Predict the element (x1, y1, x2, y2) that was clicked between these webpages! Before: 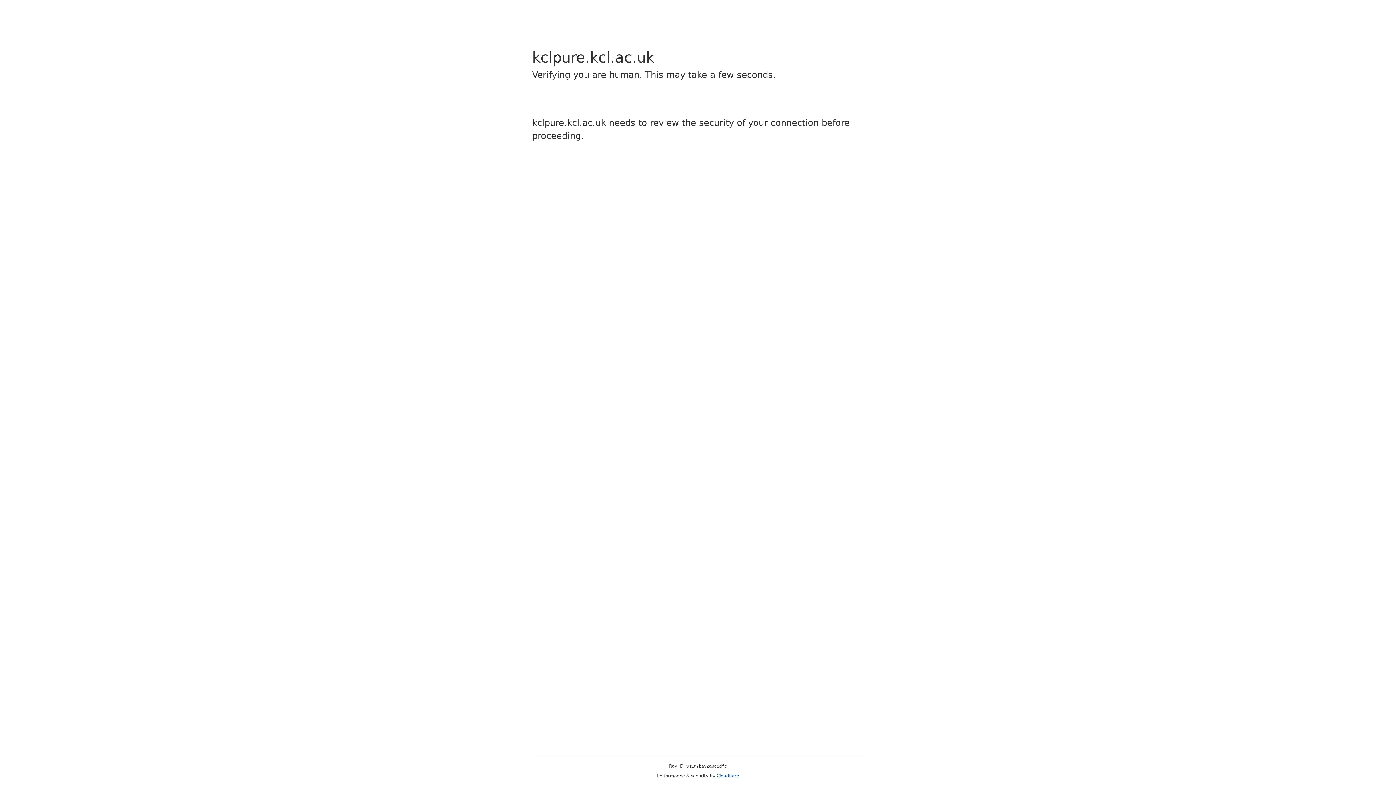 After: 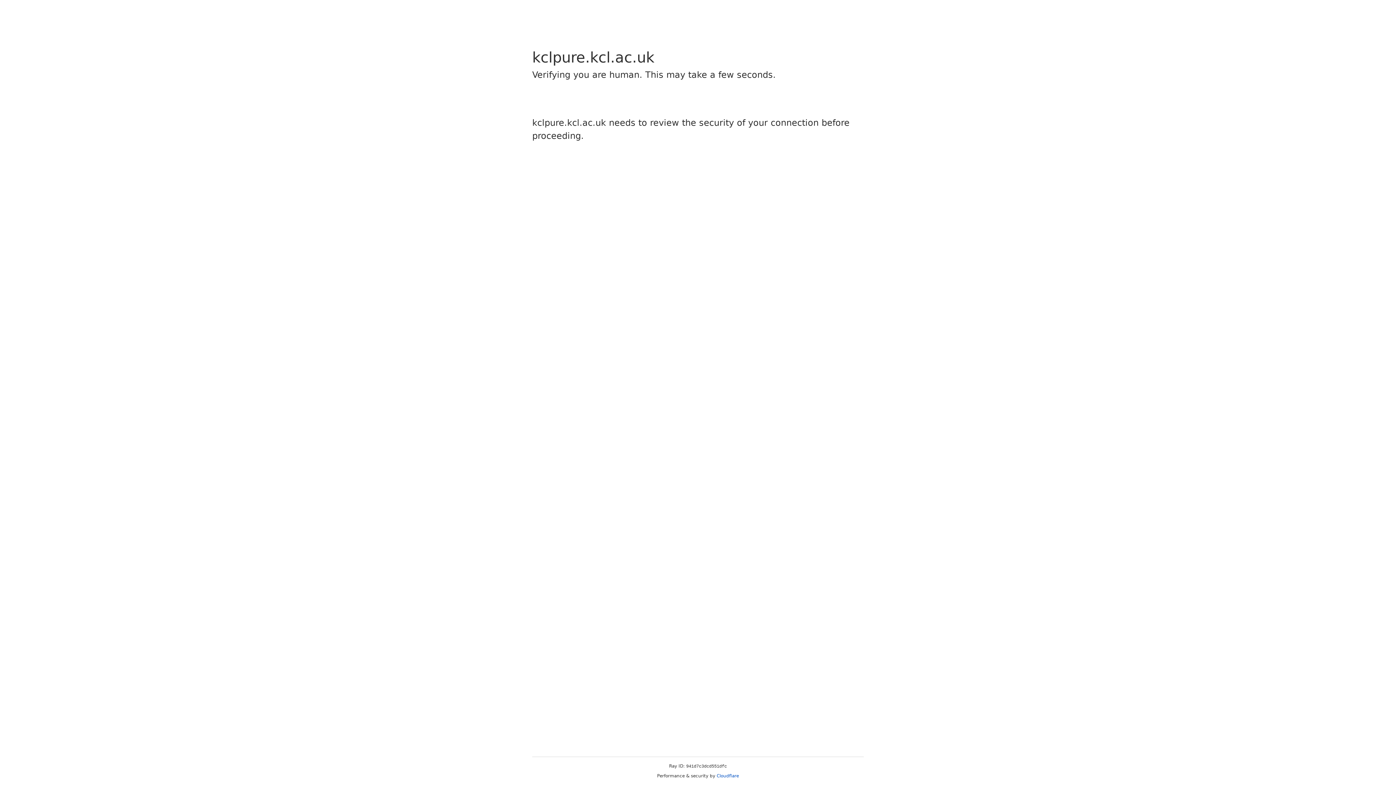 Action: label: Cloudflare bbox: (716, 773, 739, 778)